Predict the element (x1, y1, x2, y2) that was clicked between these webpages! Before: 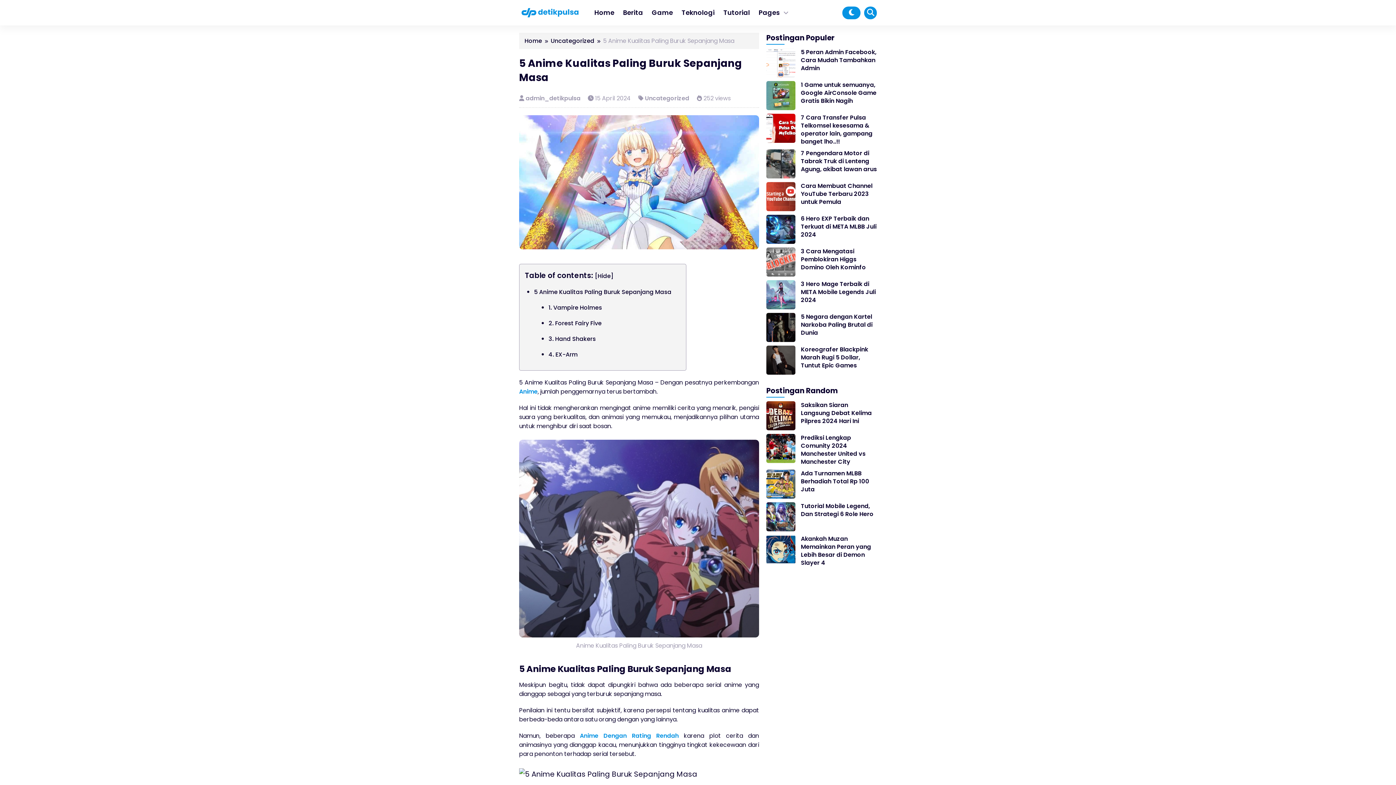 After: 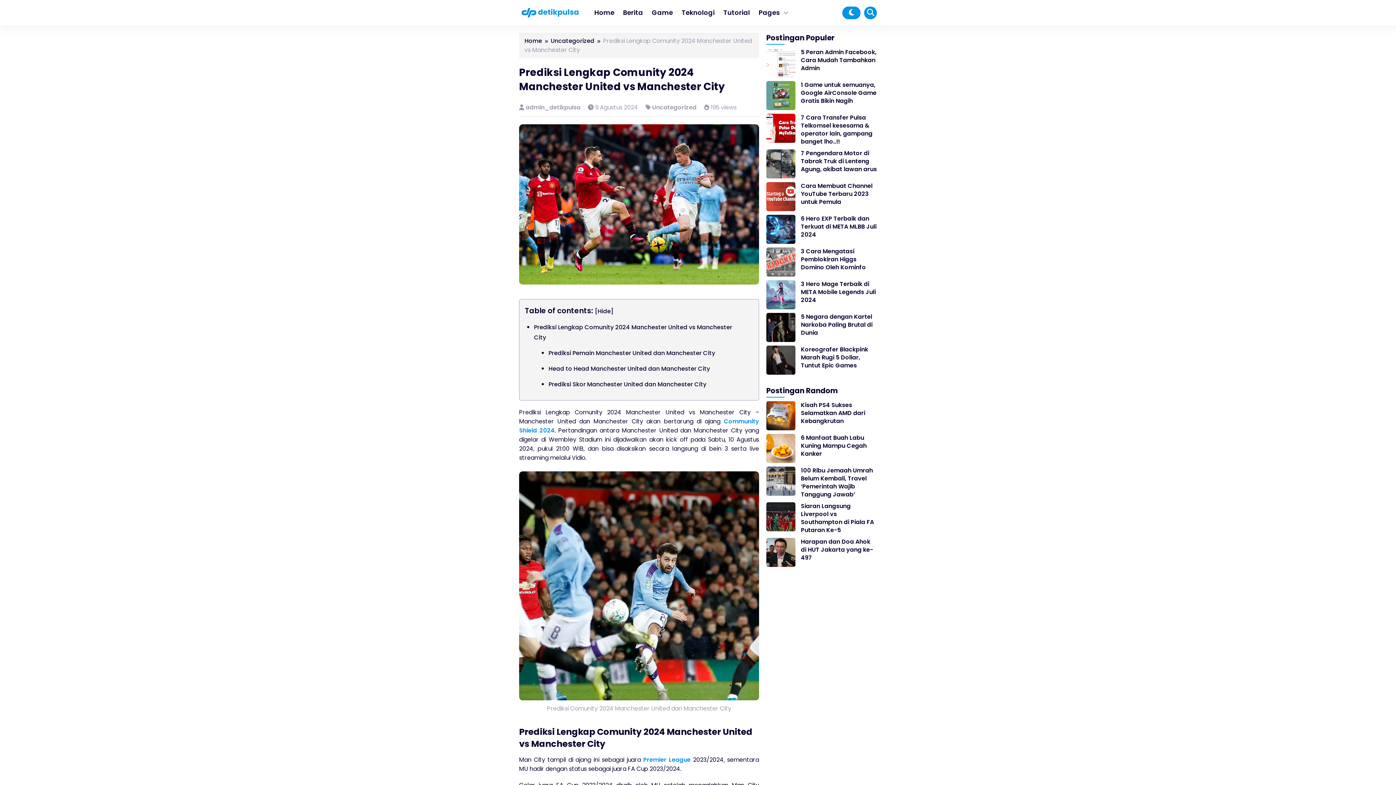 Action: bbox: (801, 433, 865, 466) label: Prediksi Lengkap Comunity 2024 Manchester United vs Manchester City